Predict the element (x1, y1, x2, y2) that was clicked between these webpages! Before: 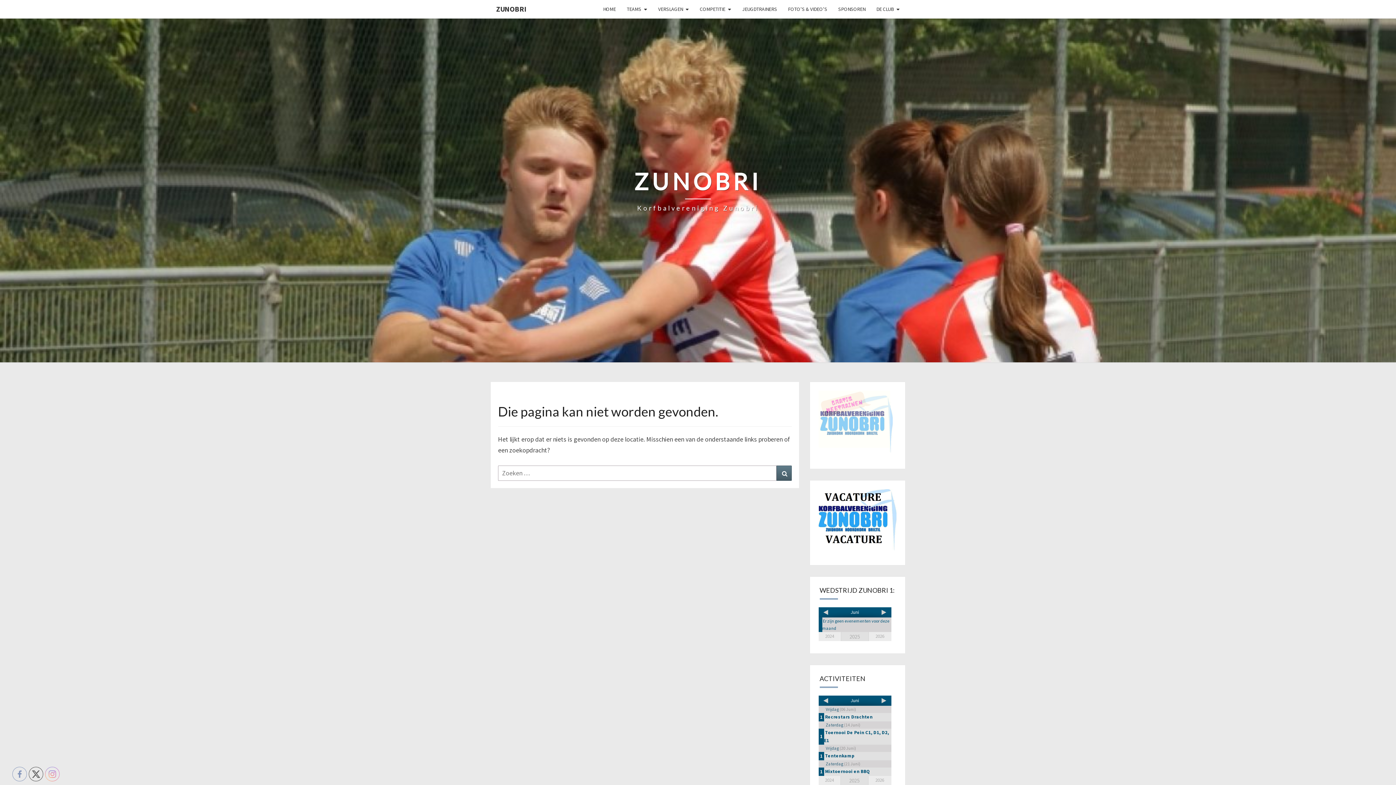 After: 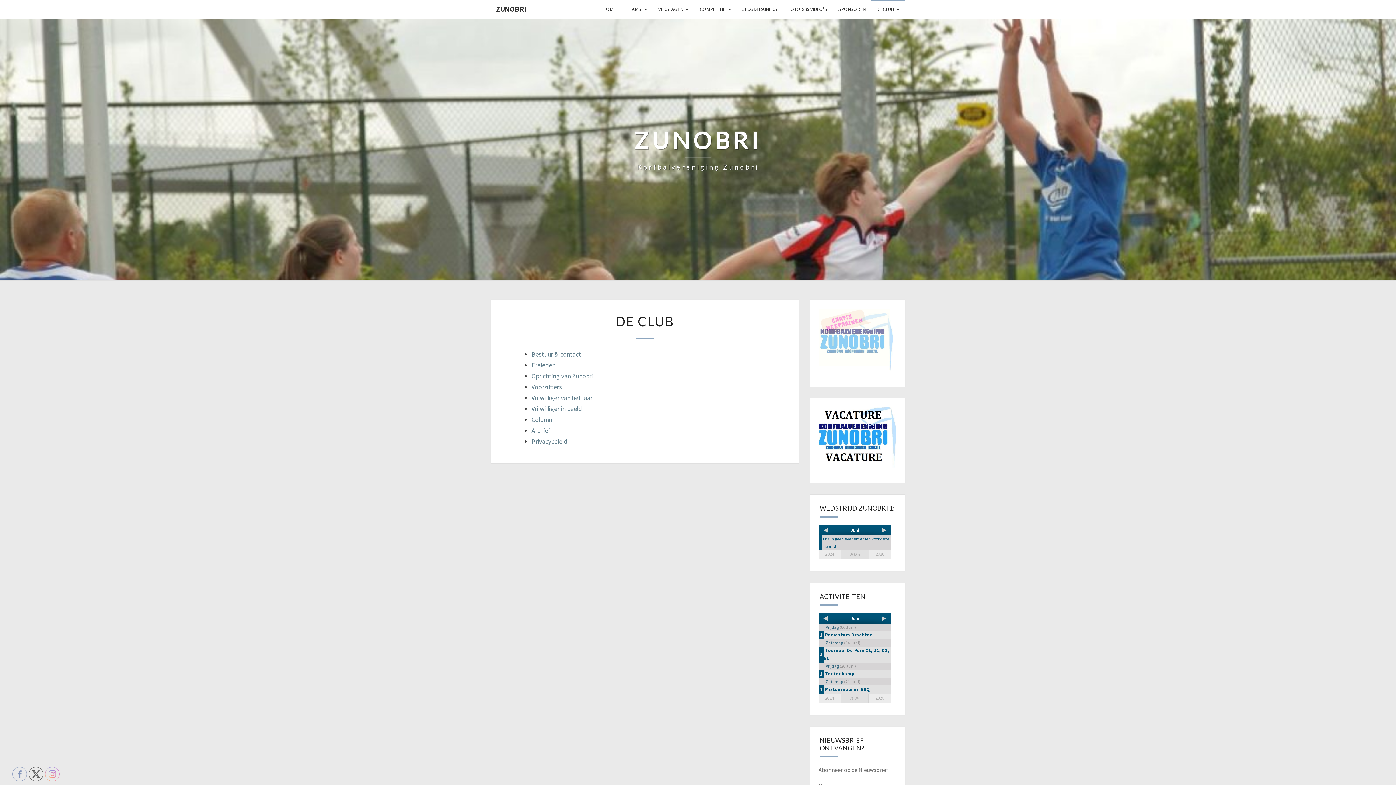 Action: label: DE CLUB bbox: (871, 0, 905, 18)